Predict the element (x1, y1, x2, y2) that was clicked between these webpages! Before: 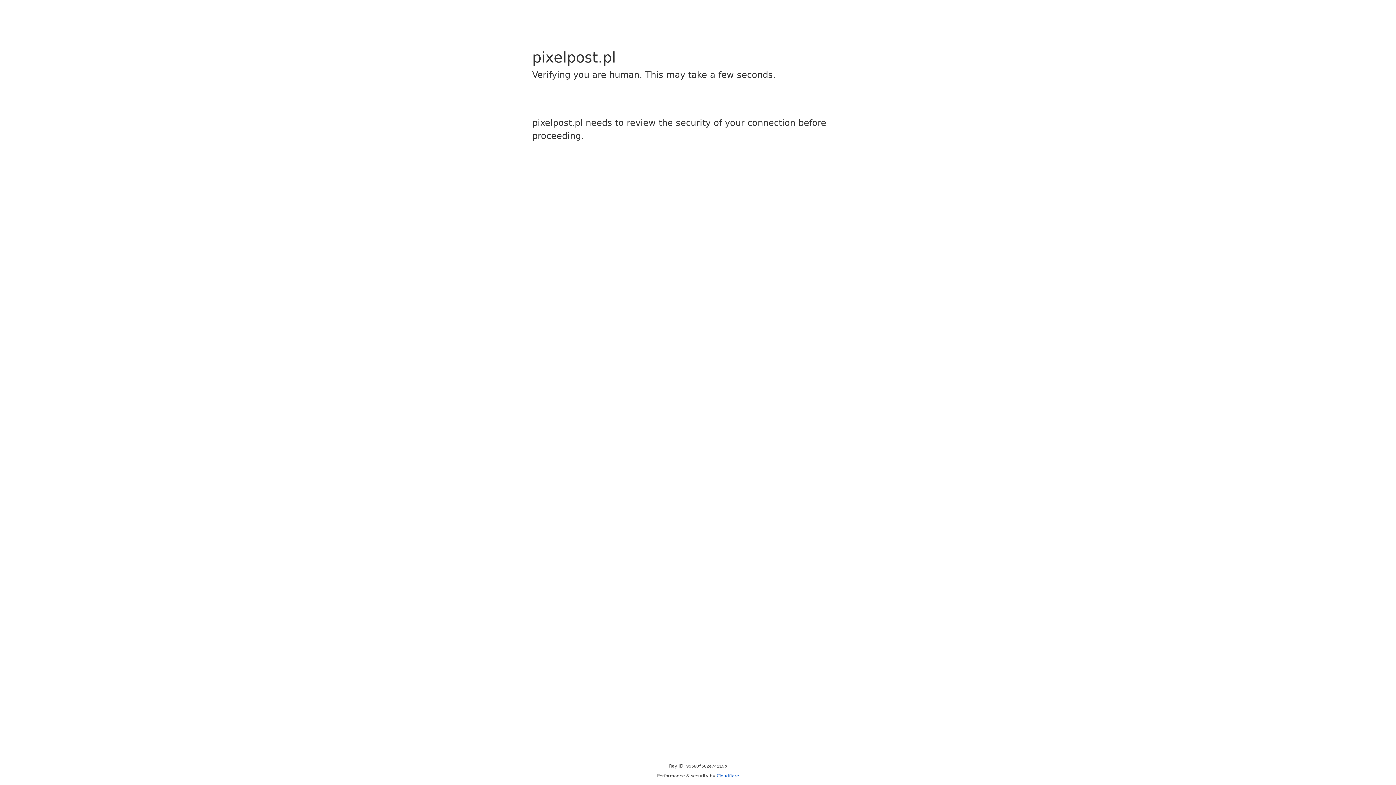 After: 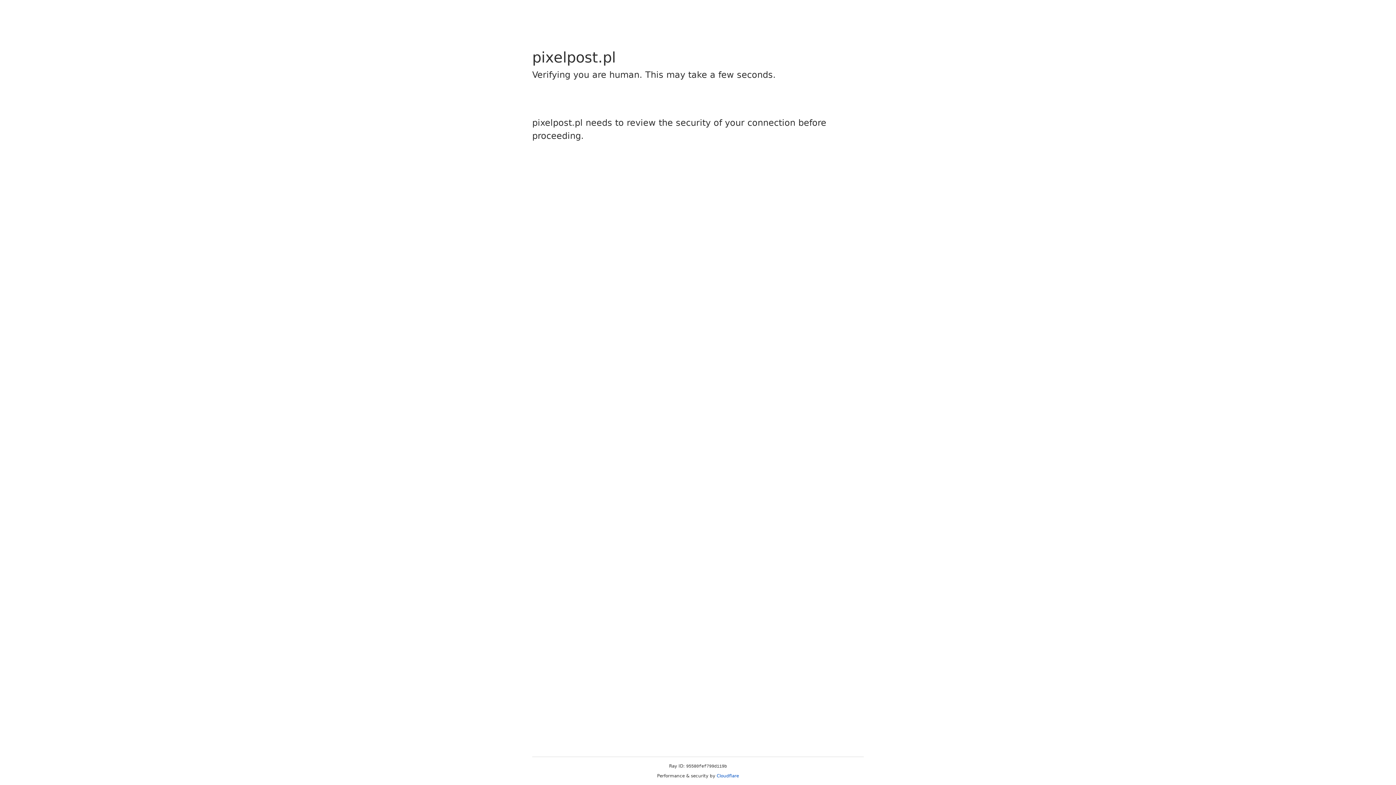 Action: label: Cloudflare bbox: (716, 773, 739, 778)